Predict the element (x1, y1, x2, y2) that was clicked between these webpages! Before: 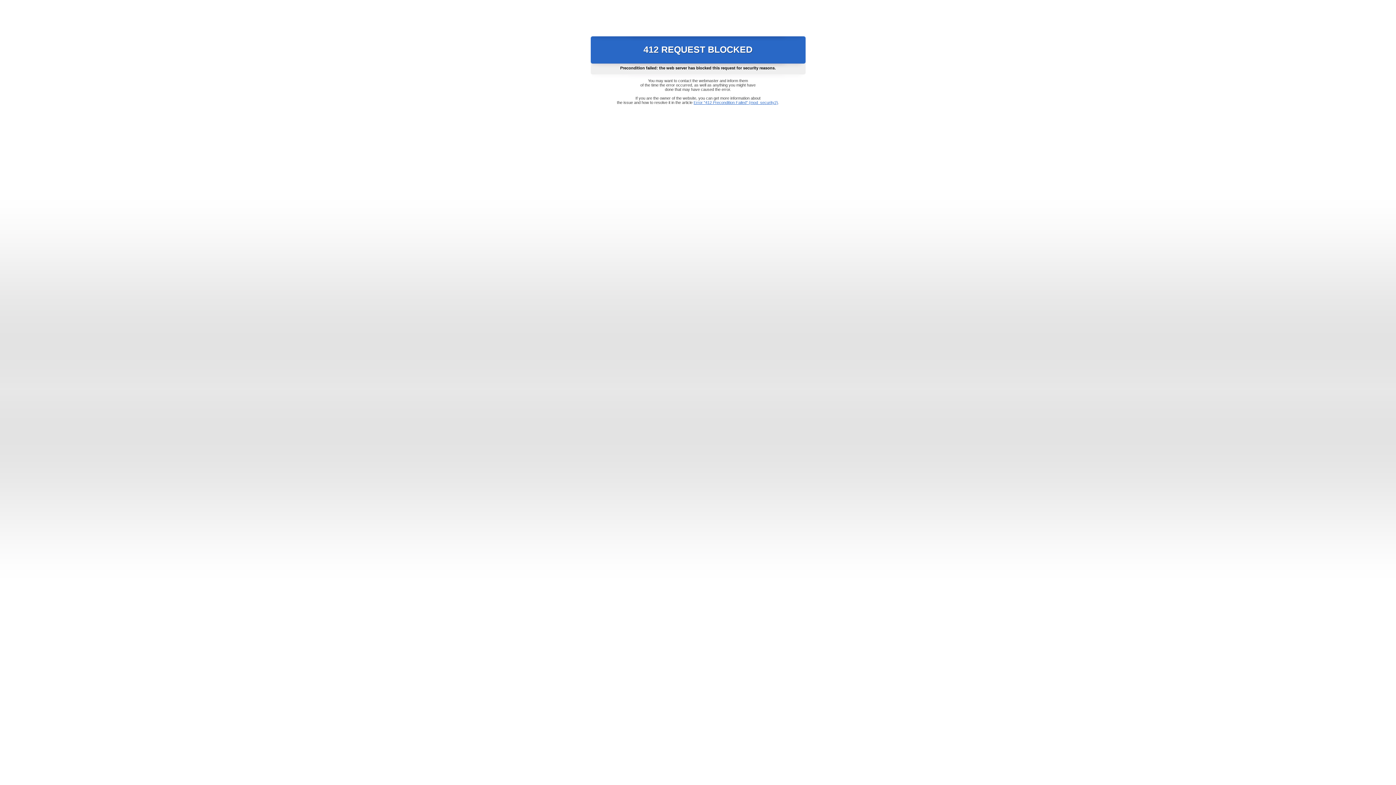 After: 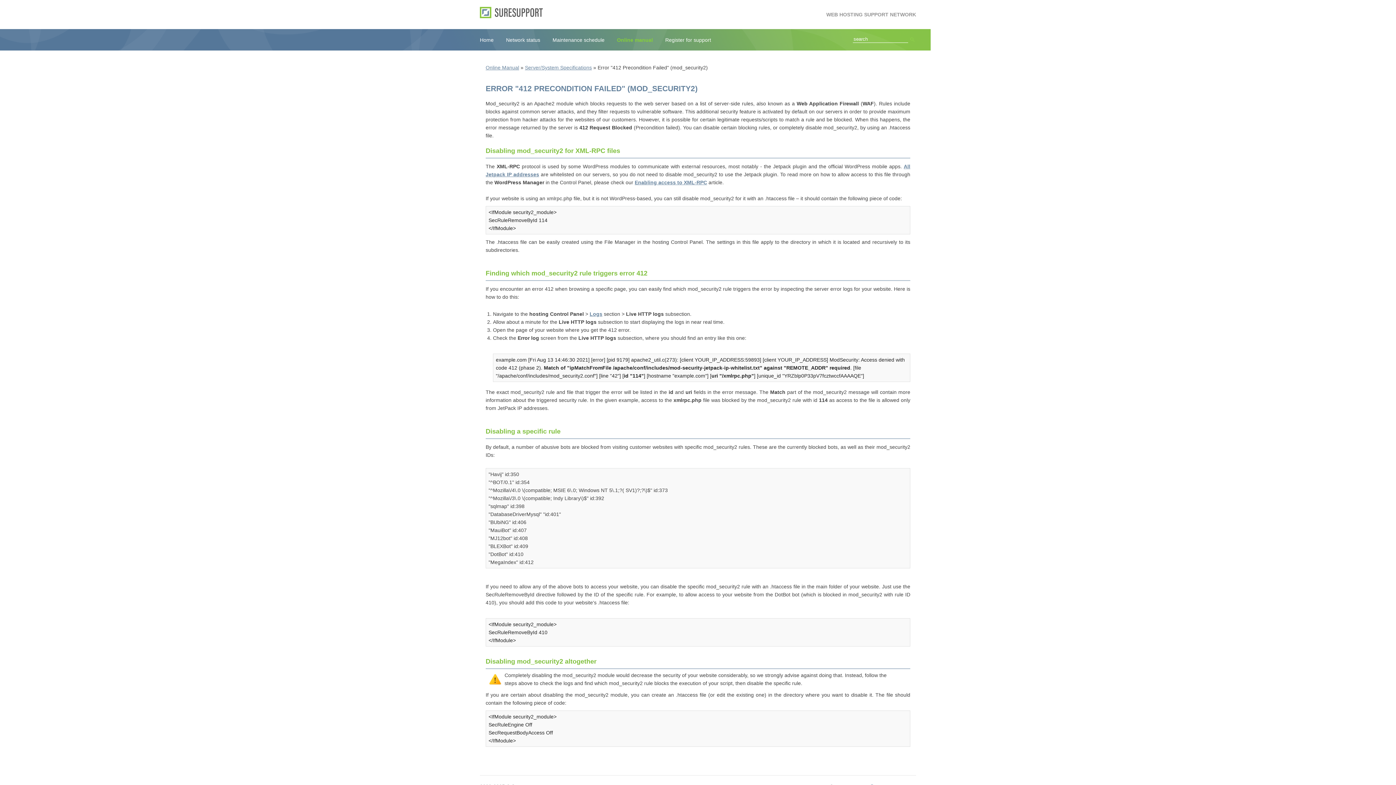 Action: bbox: (693, 100, 778, 104) label: Error "412 Precondition Failed" (mod_security2)